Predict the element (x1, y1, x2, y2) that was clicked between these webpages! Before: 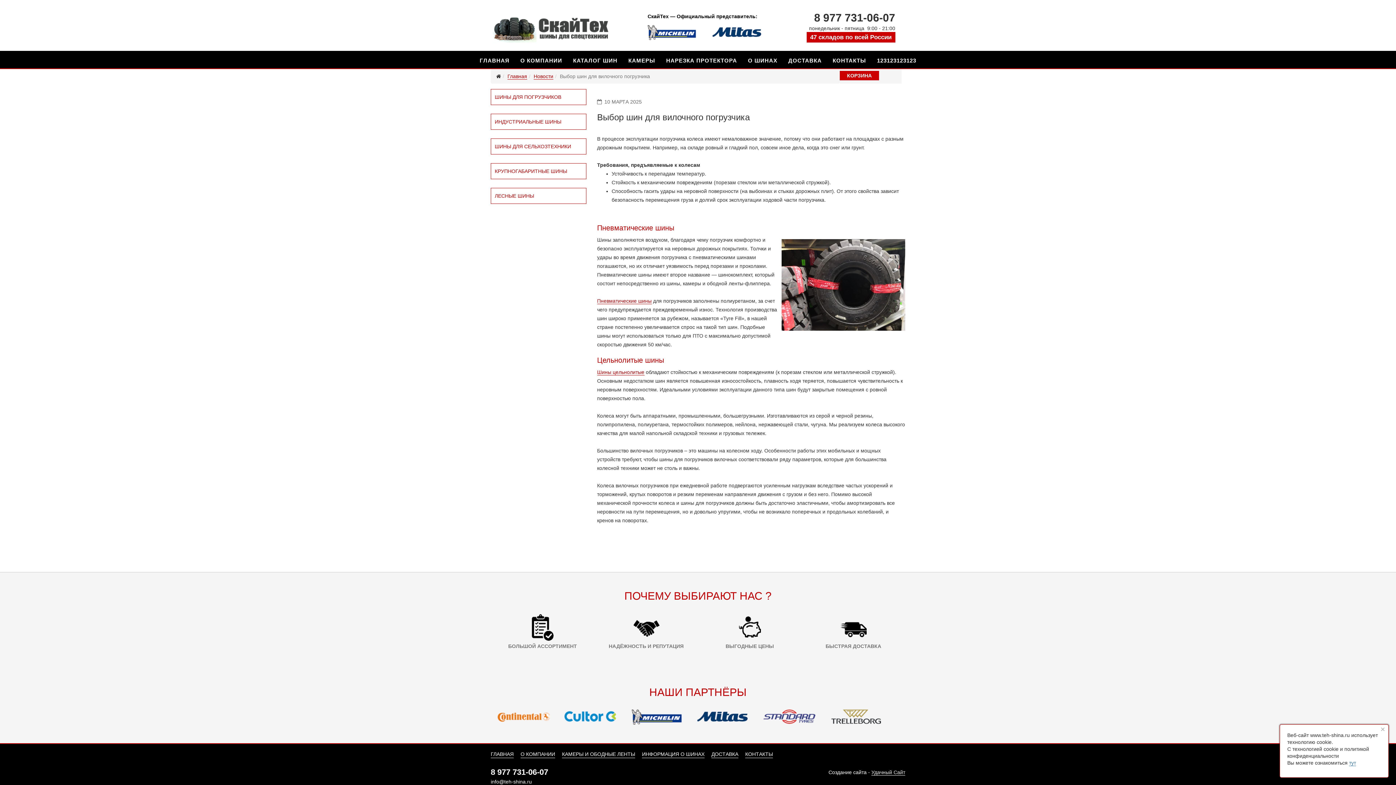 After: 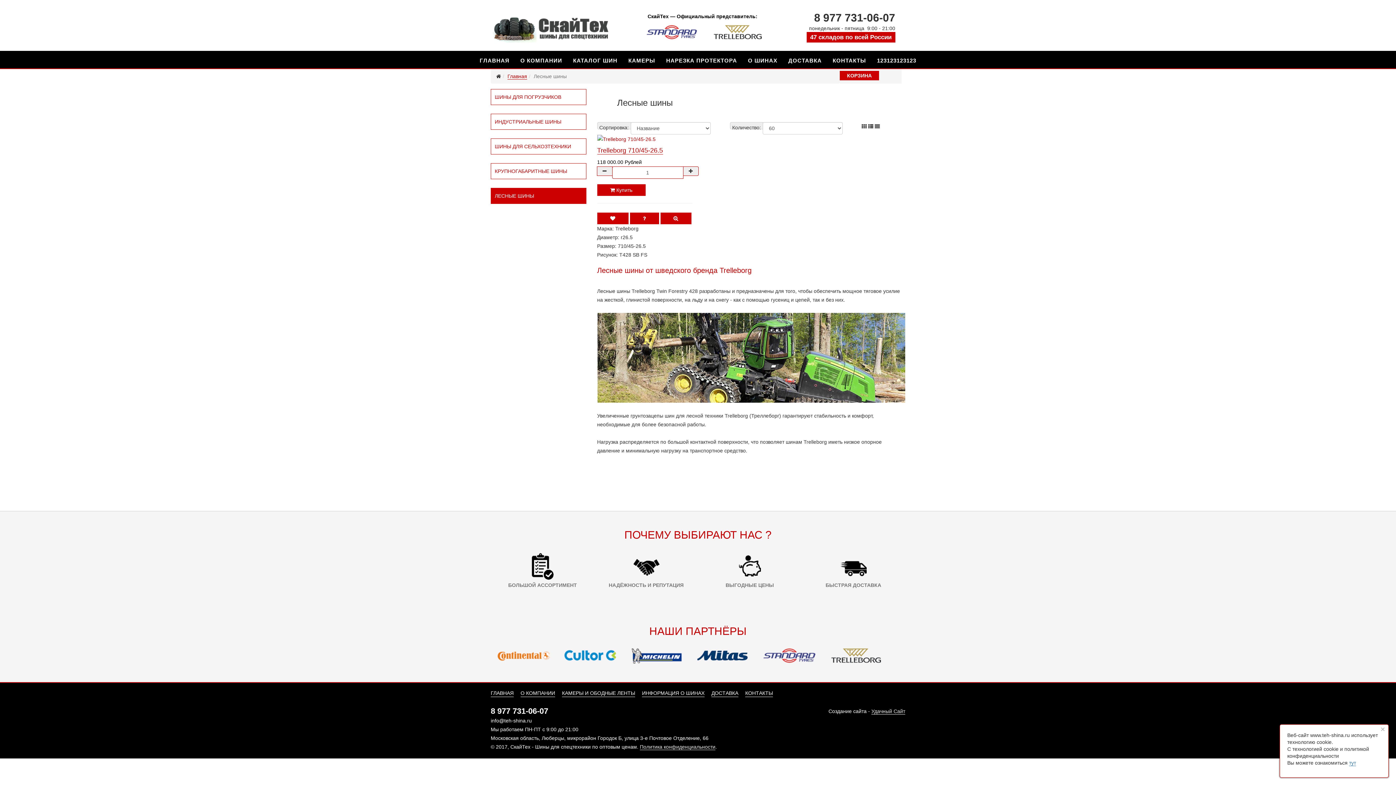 Action: bbox: (490, 188, 586, 204) label: ЛЕСНЫЕ ШИНЫ